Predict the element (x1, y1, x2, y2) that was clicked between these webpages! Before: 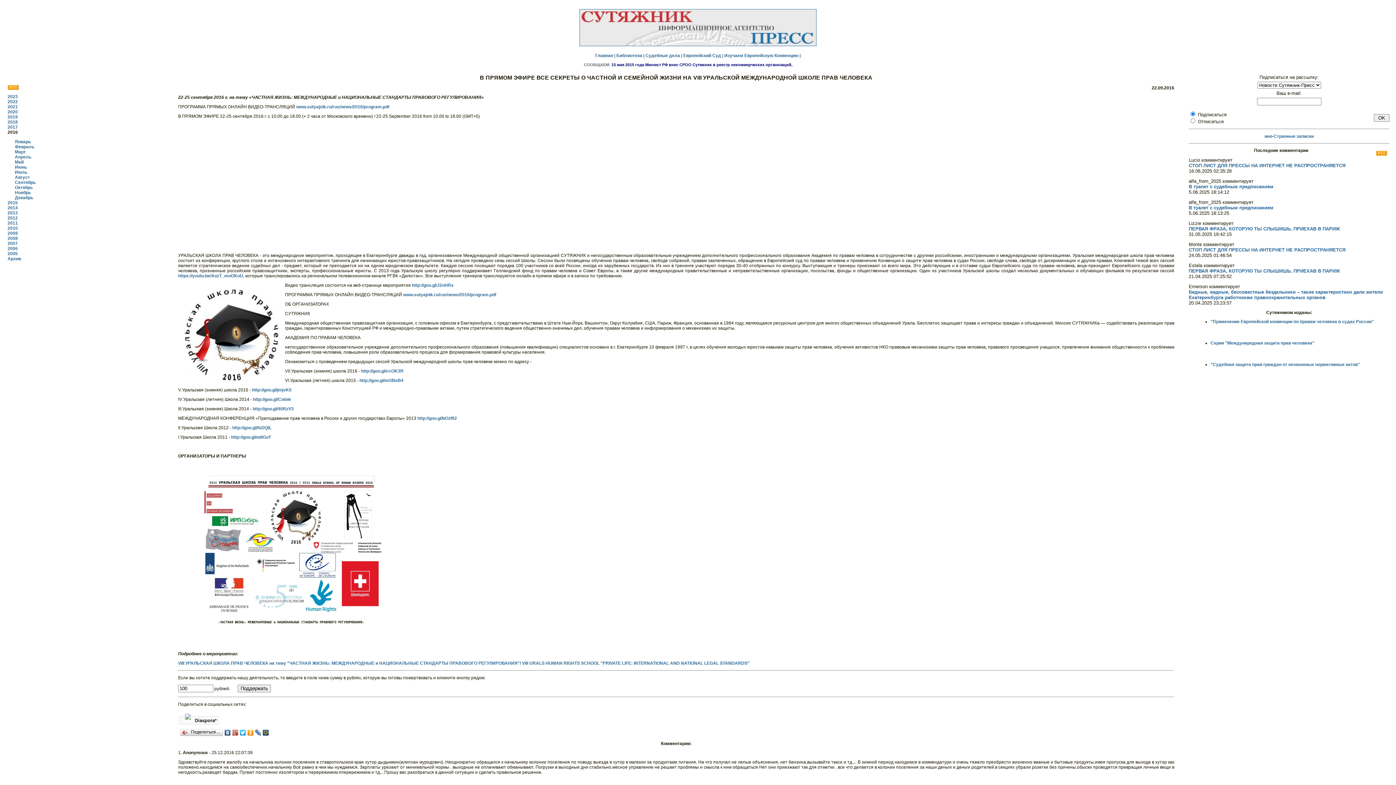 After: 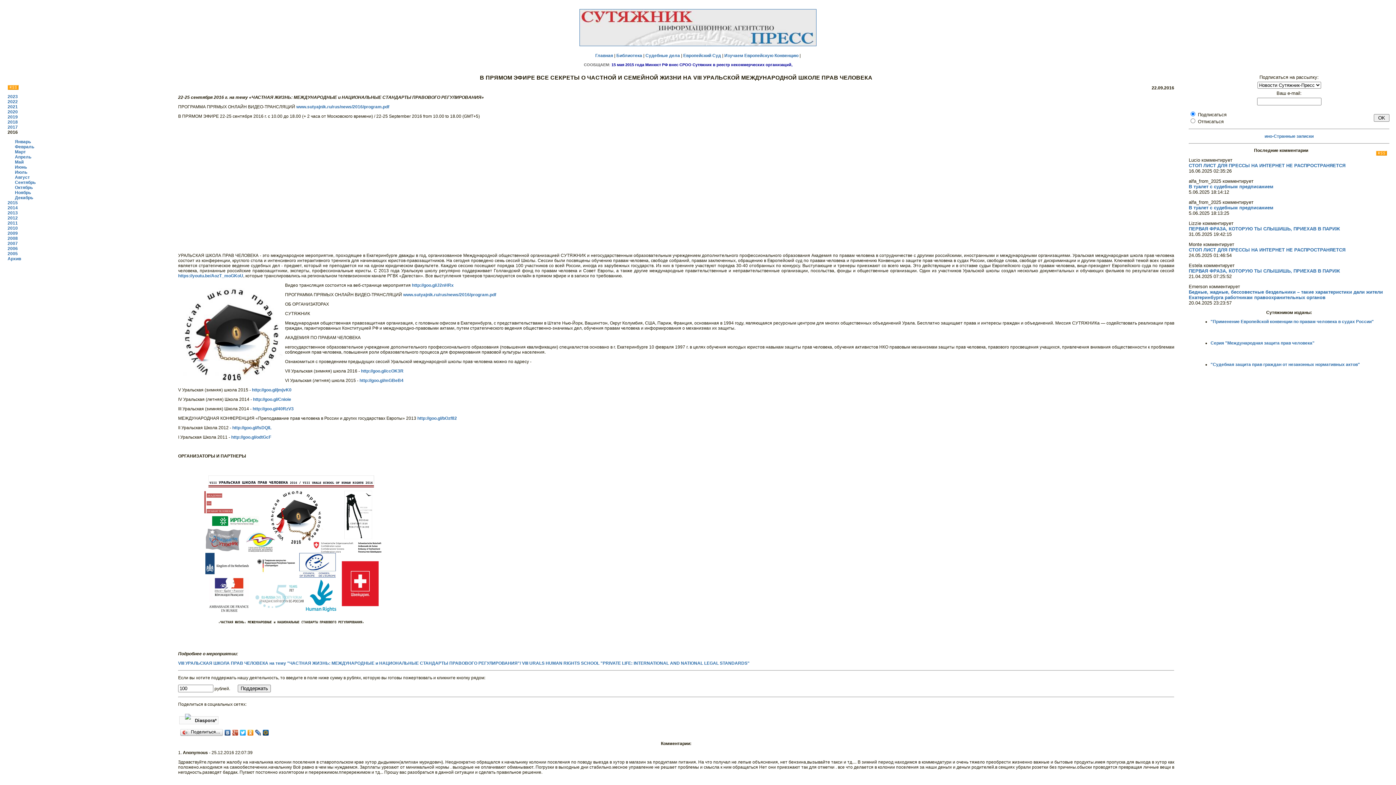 Action: bbox: (179, 716, 218, 724) label:   Diaspora*